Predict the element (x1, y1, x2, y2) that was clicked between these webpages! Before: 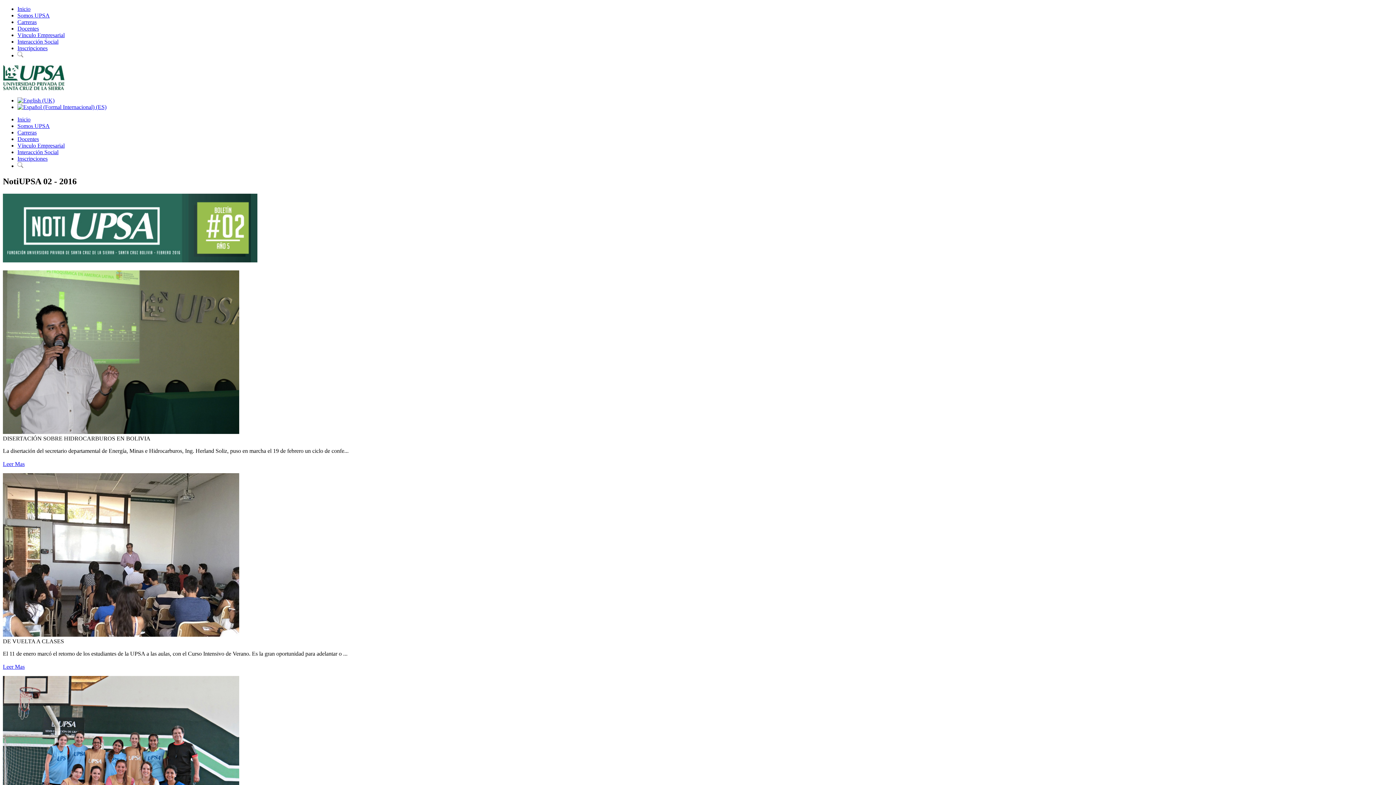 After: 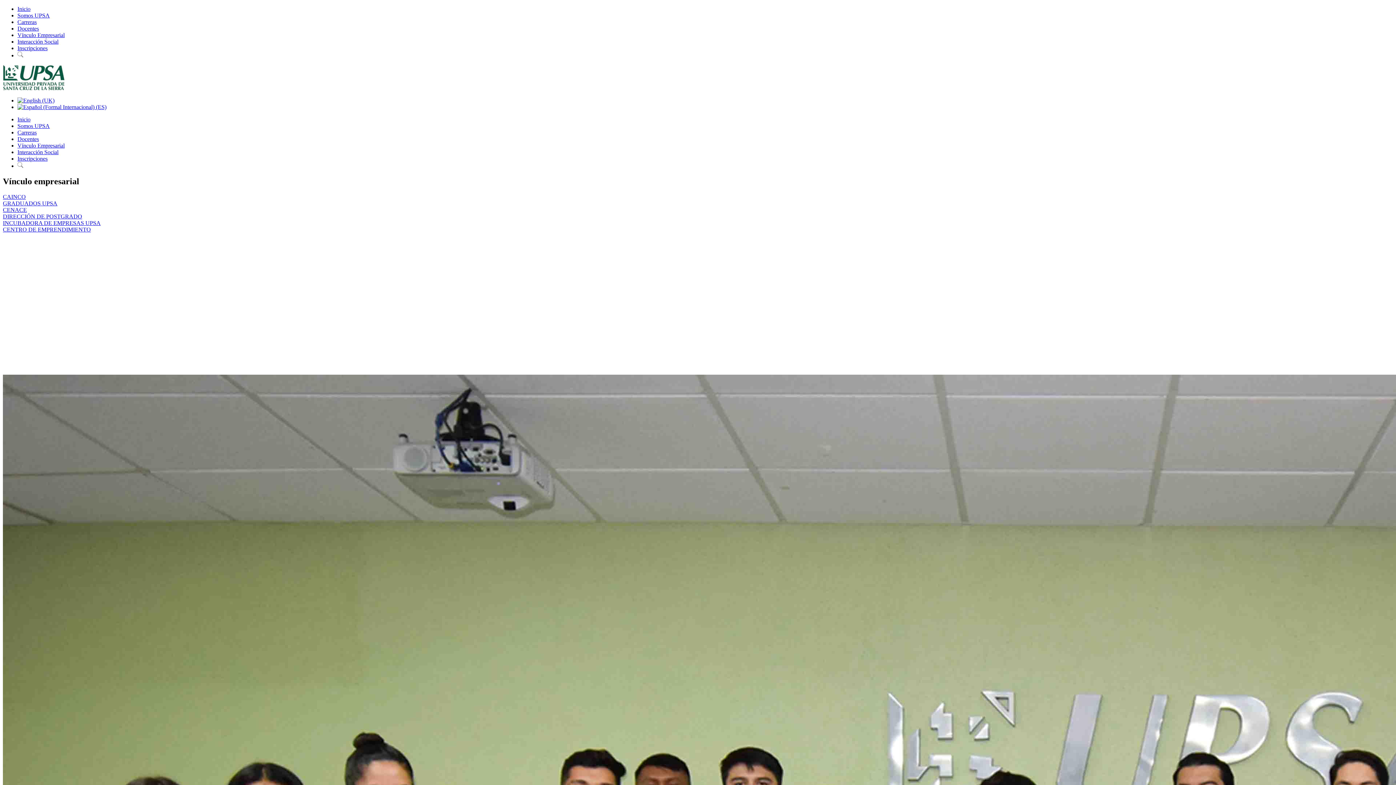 Action: label: Vínculo Empresarial bbox: (17, 32, 64, 38)